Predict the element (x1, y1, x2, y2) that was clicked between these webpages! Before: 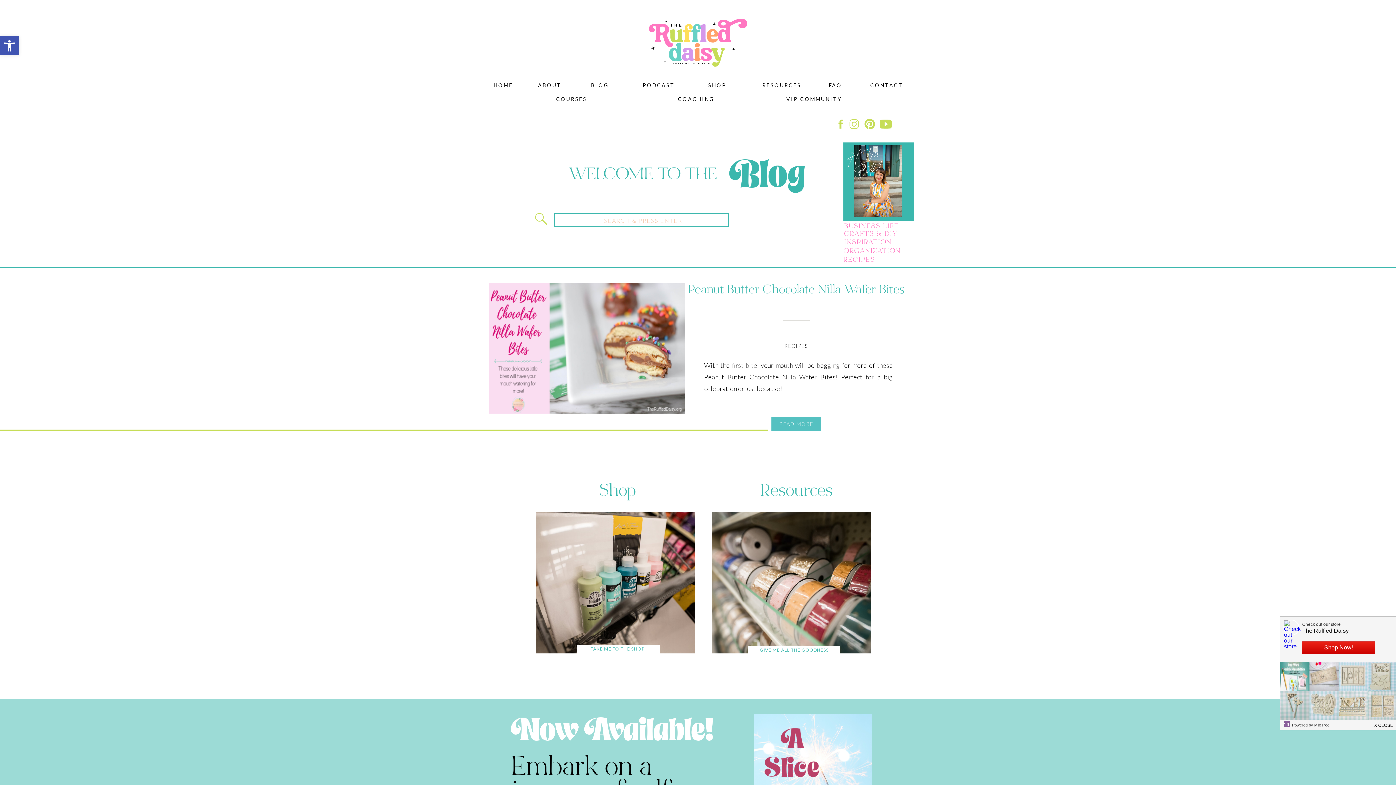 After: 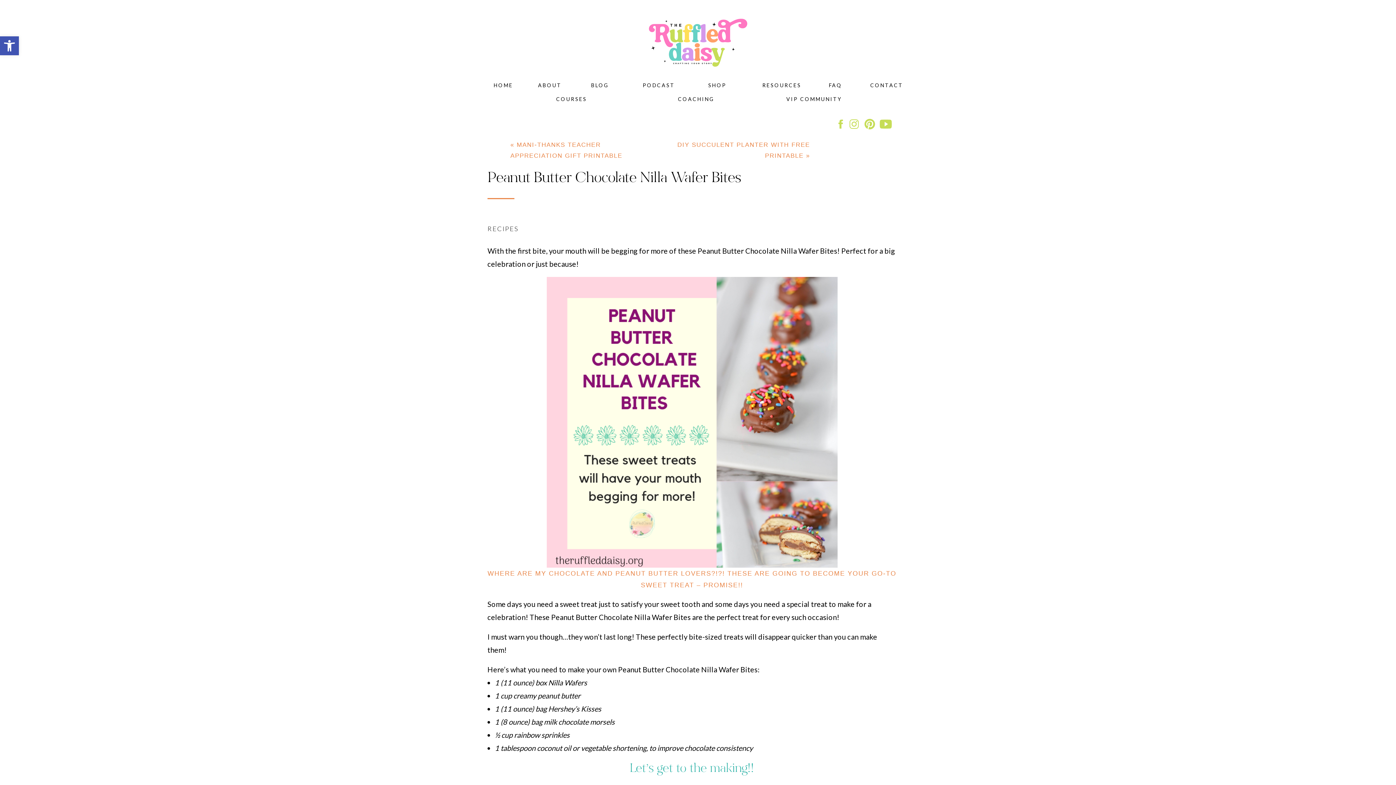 Action: bbox: (489, 283, 685, 413)